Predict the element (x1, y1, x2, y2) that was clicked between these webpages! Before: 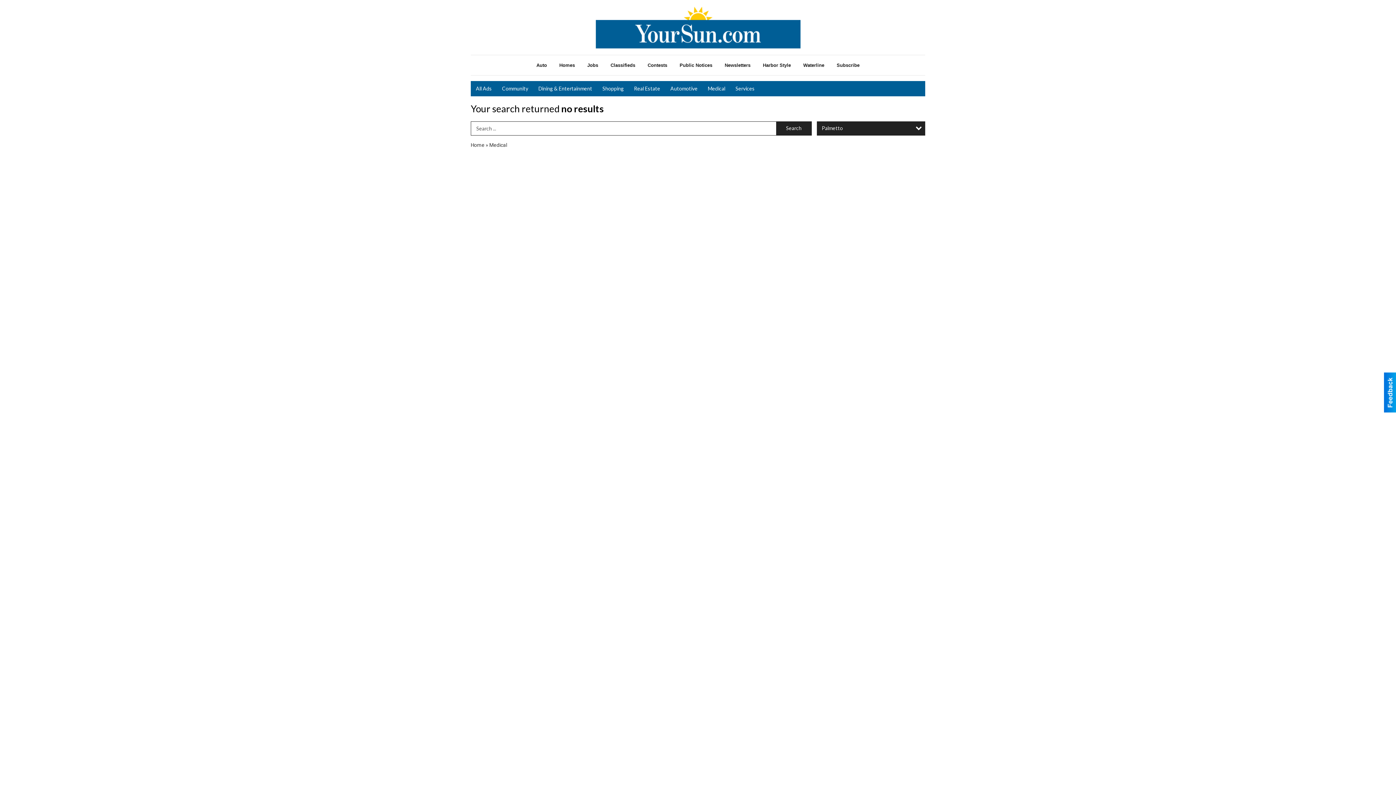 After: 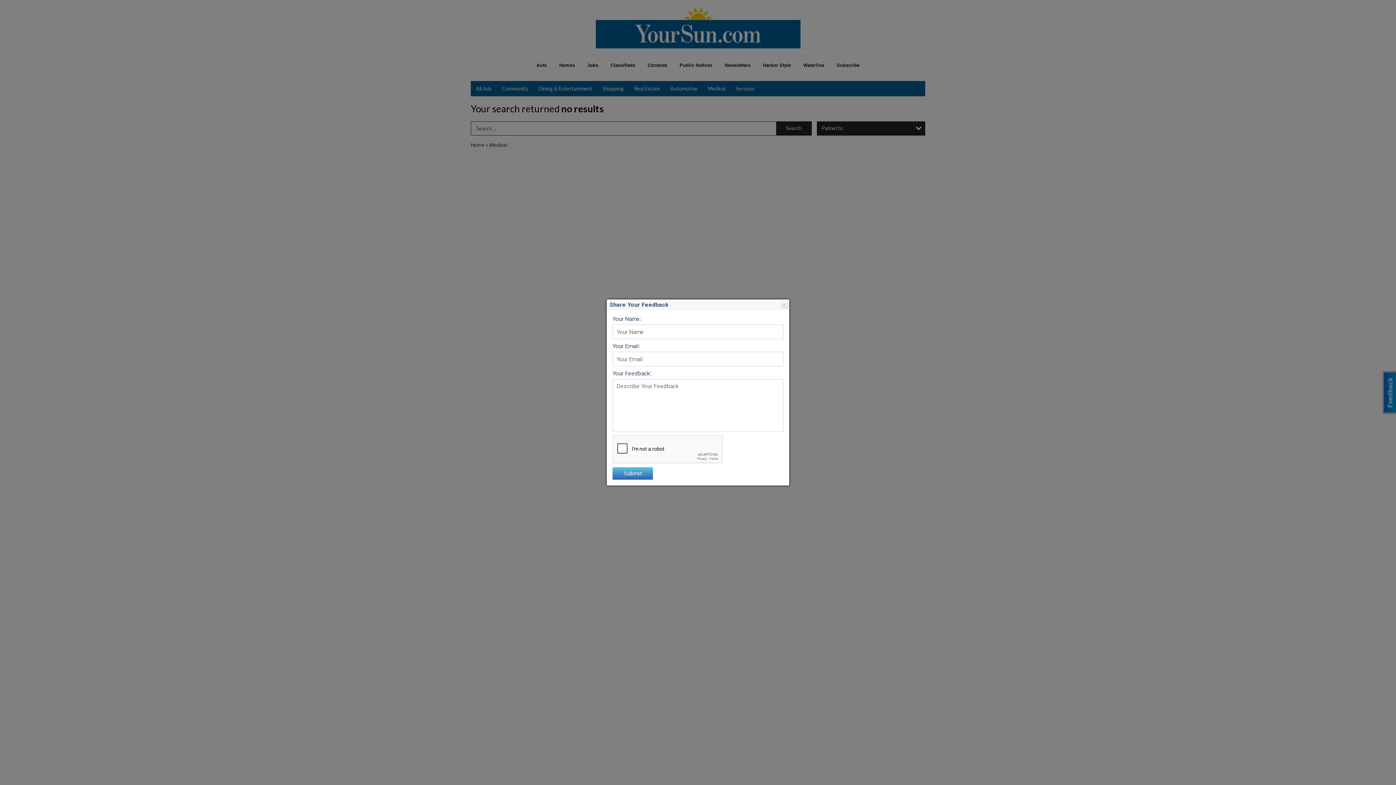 Action: bbox: (1384, 372, 1396, 412)